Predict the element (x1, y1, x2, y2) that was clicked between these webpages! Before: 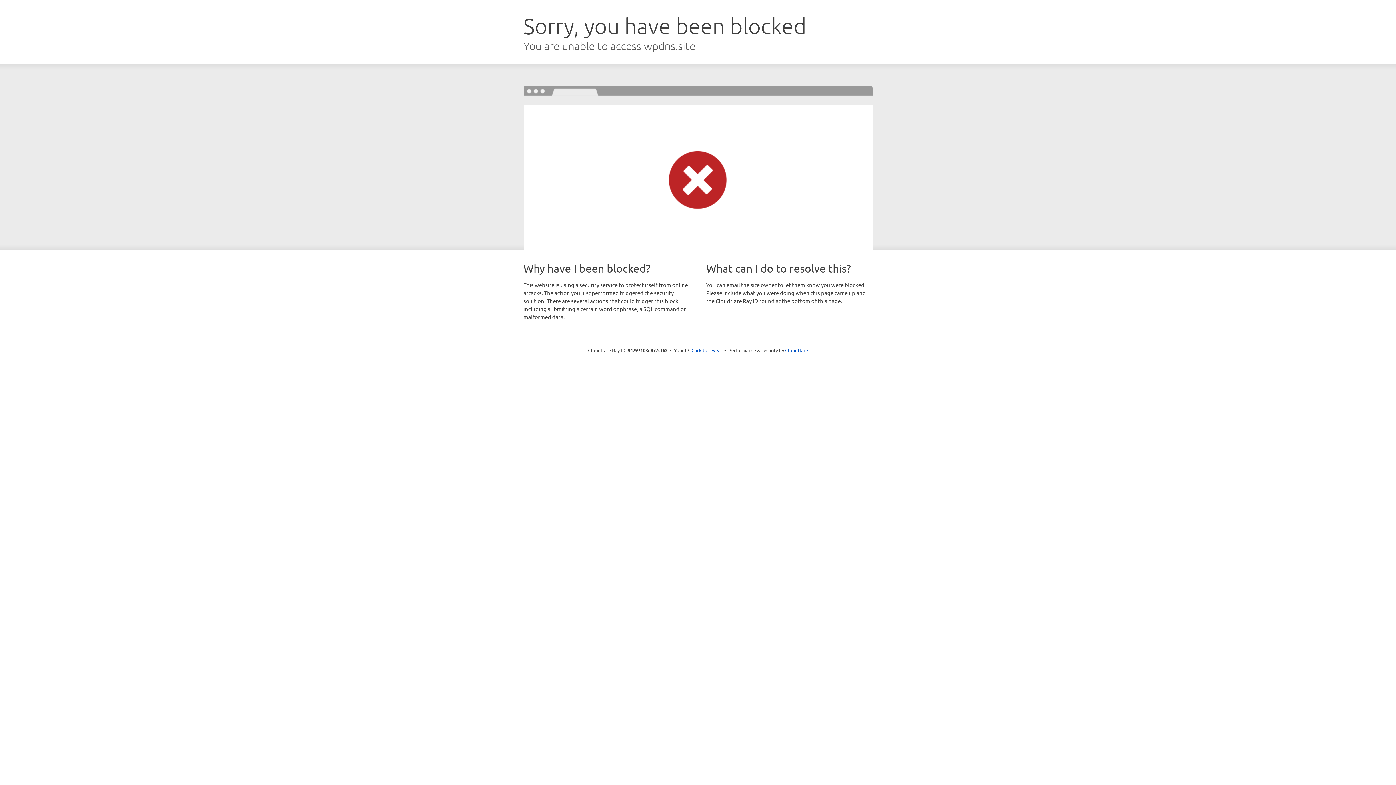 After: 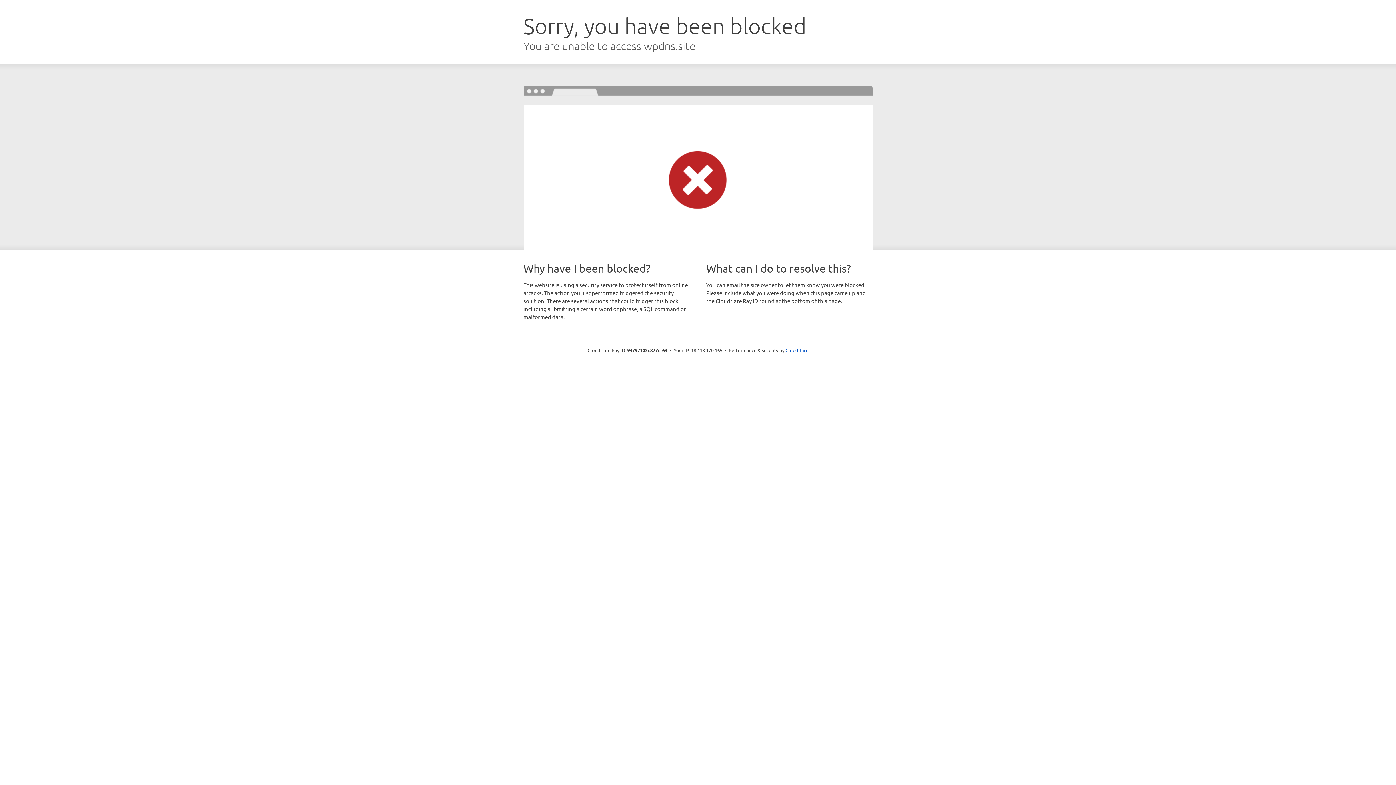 Action: label: Click to reveal bbox: (691, 346, 722, 353)